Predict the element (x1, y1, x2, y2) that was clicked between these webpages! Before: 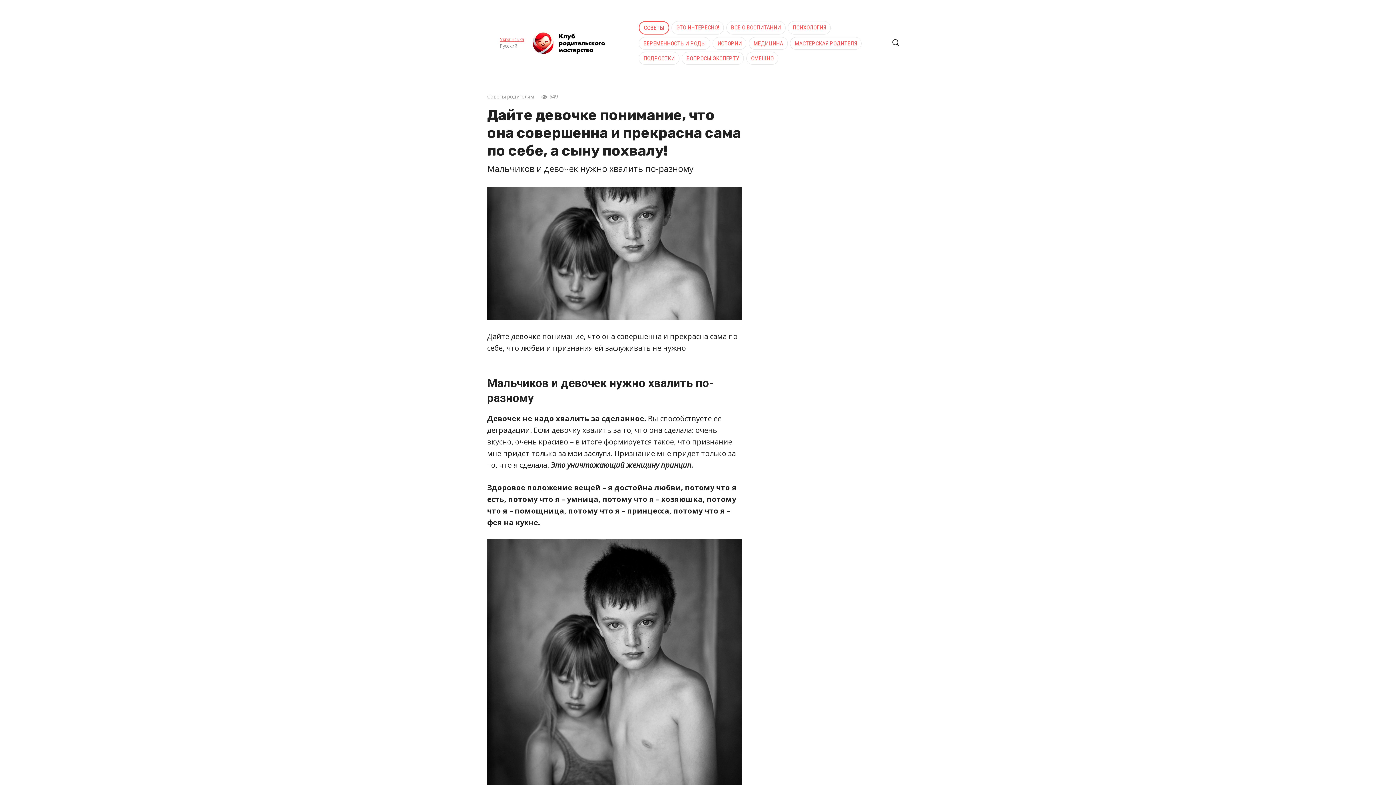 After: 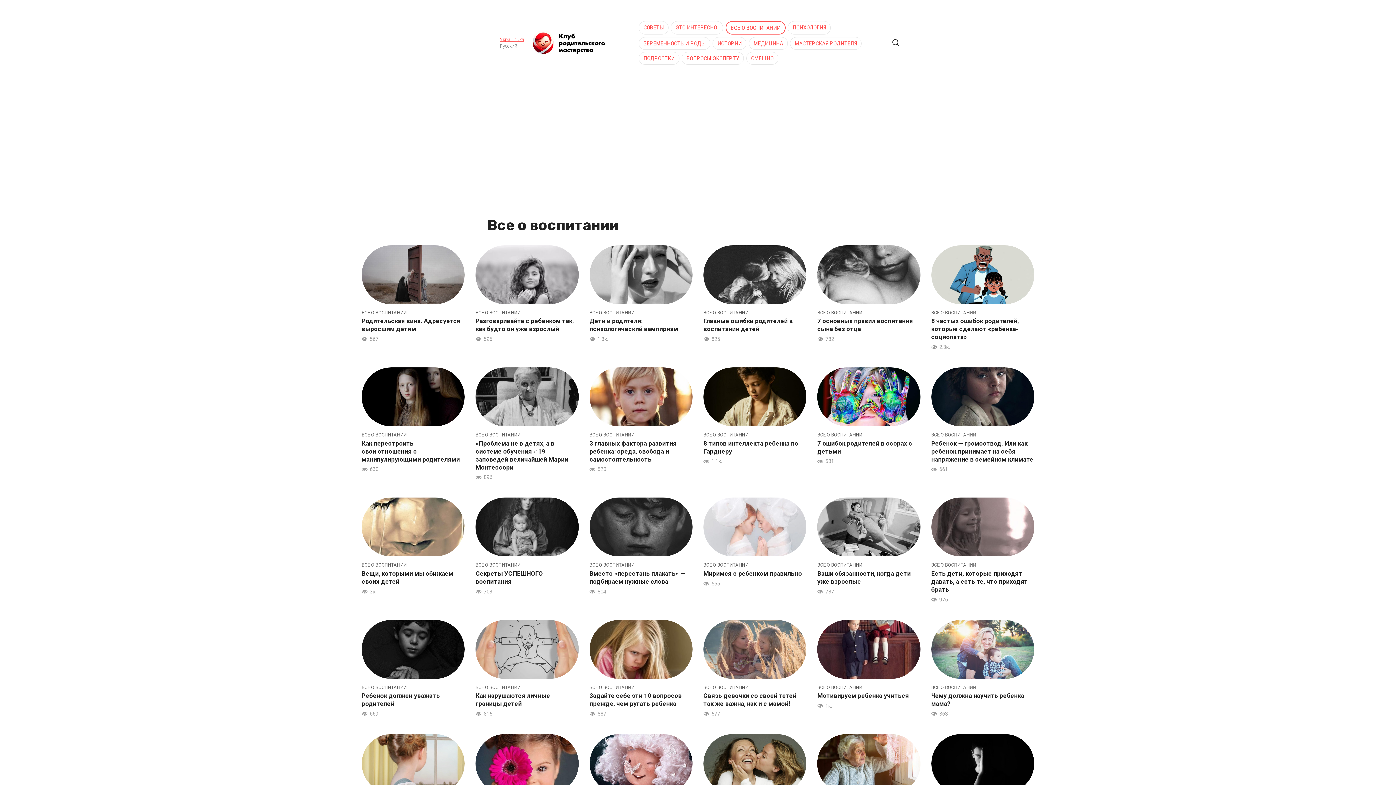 Action: label: ВСЕ О ВОСПИТАНИИ bbox: (731, 24, 781, 30)